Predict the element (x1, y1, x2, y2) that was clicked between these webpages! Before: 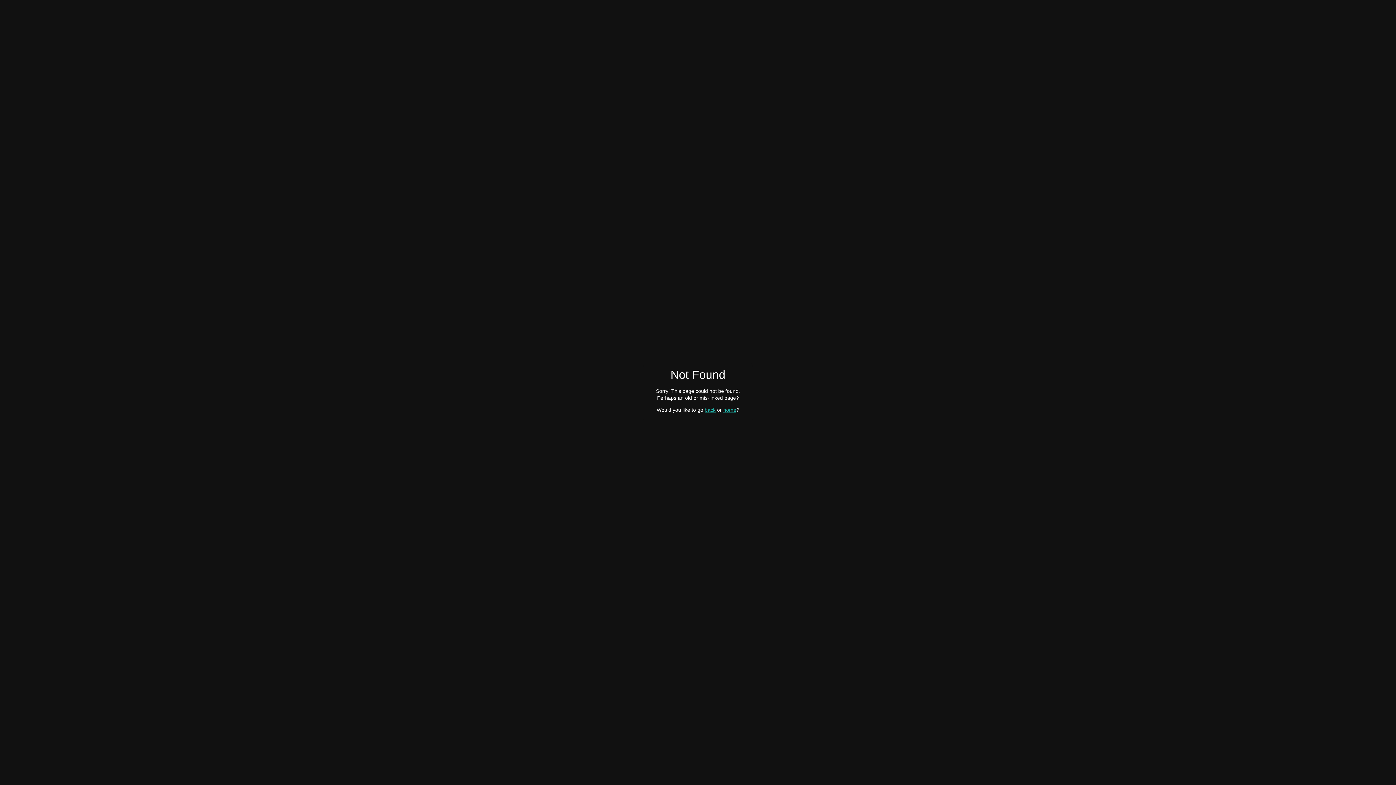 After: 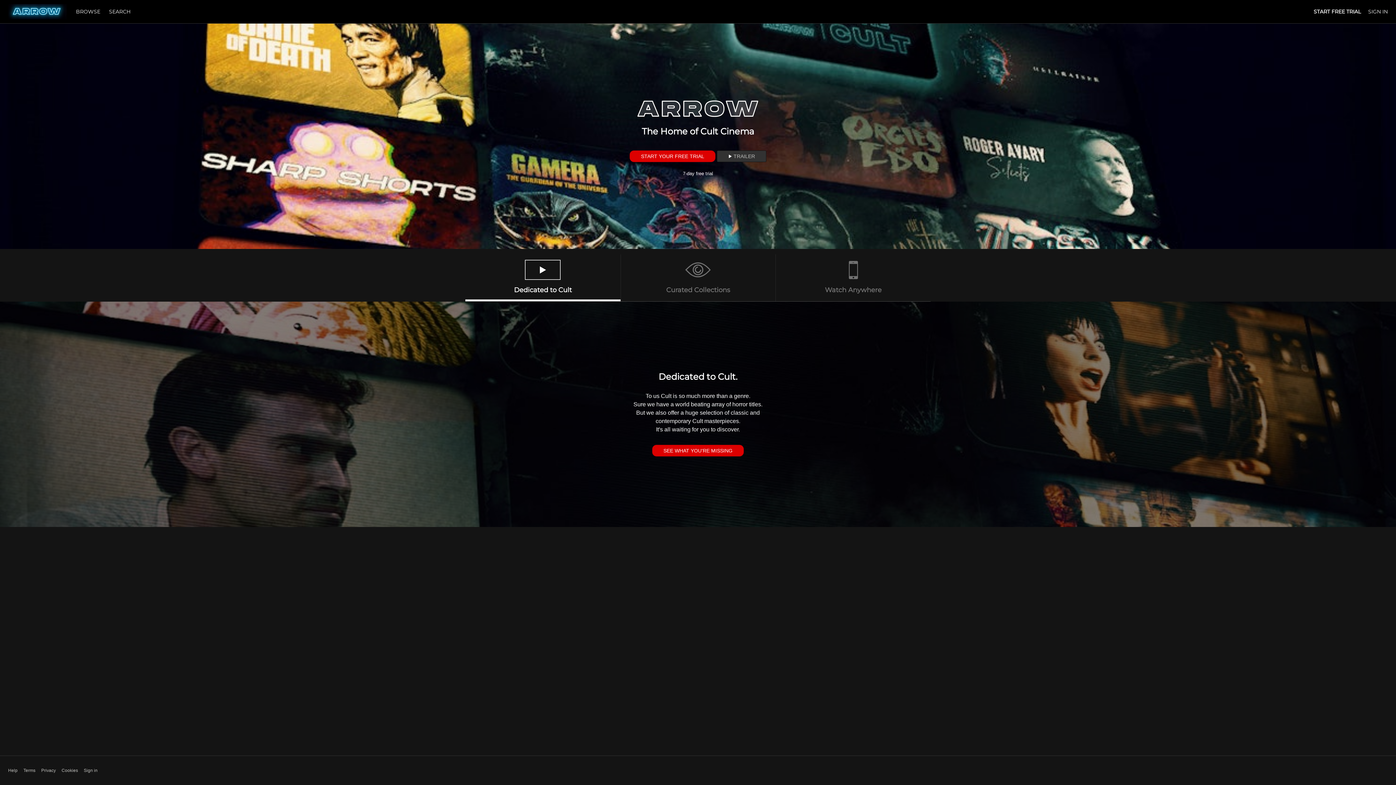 Action: bbox: (723, 407, 736, 412) label: home